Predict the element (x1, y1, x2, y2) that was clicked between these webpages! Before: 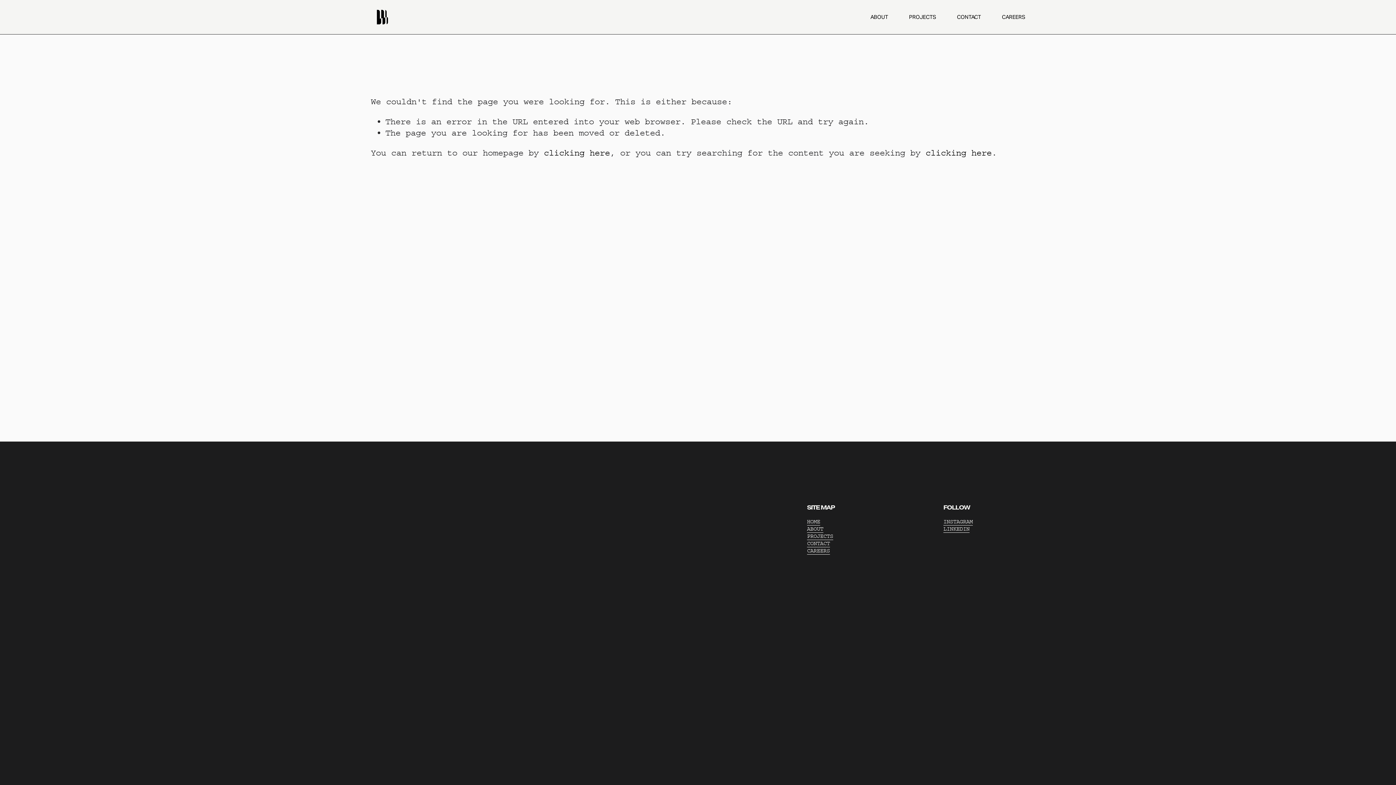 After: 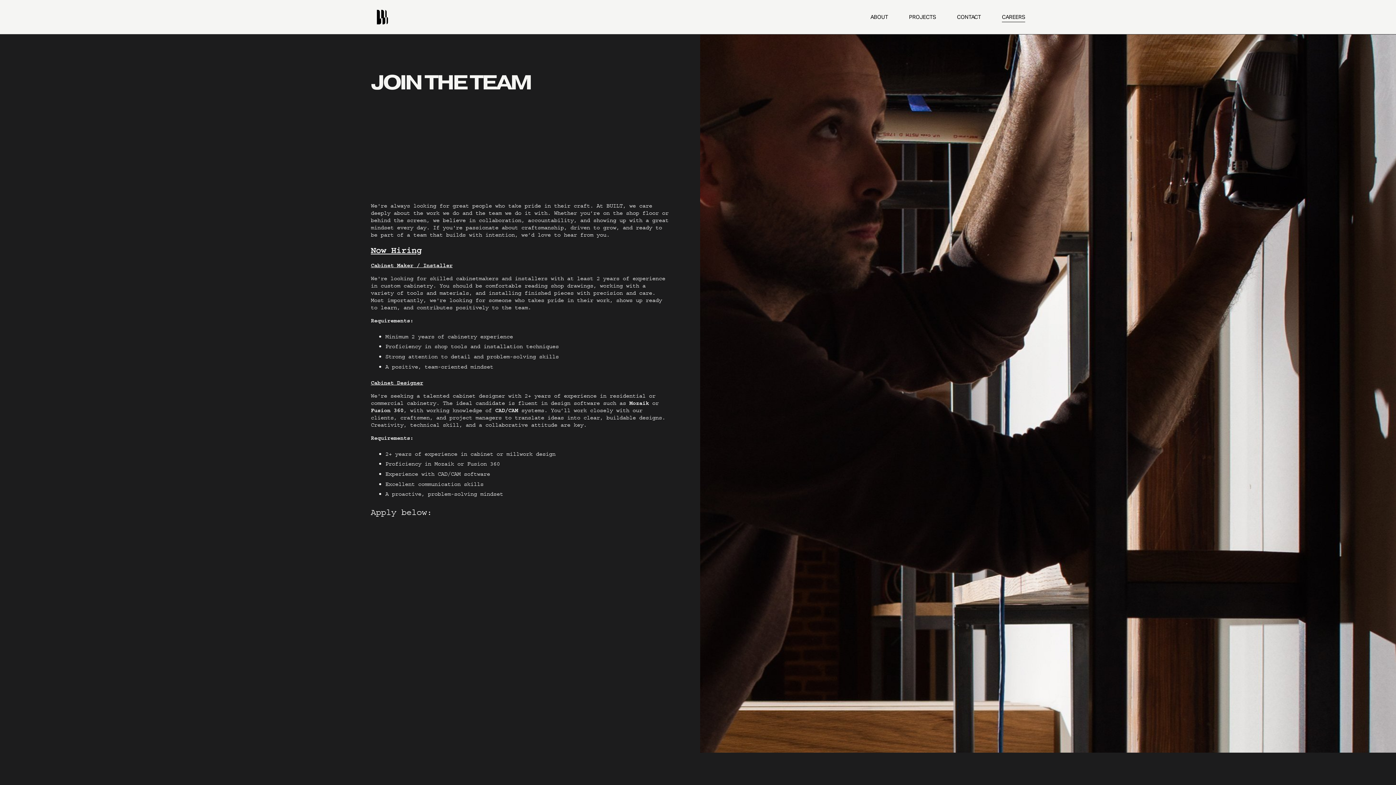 Action: label: CAREERS bbox: (1002, 12, 1025, 22)